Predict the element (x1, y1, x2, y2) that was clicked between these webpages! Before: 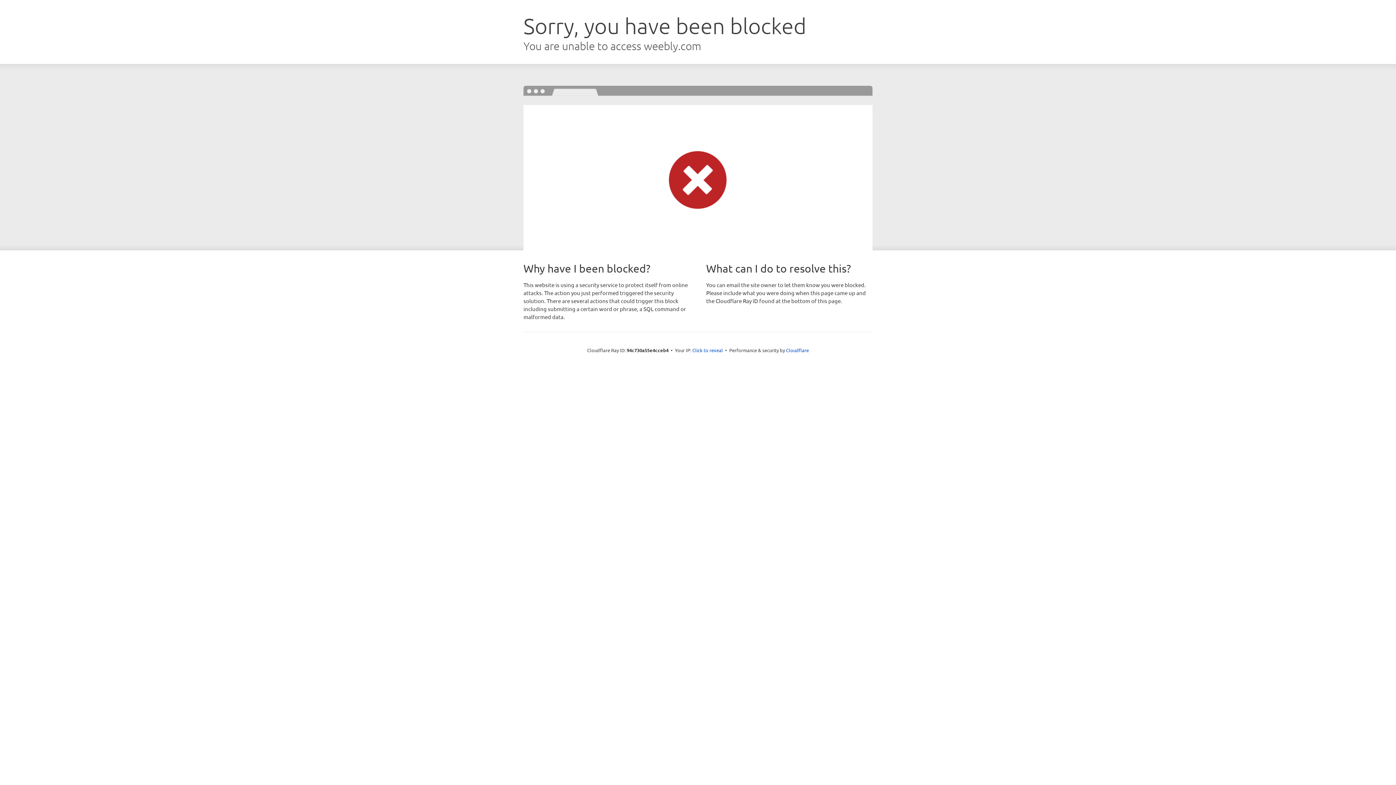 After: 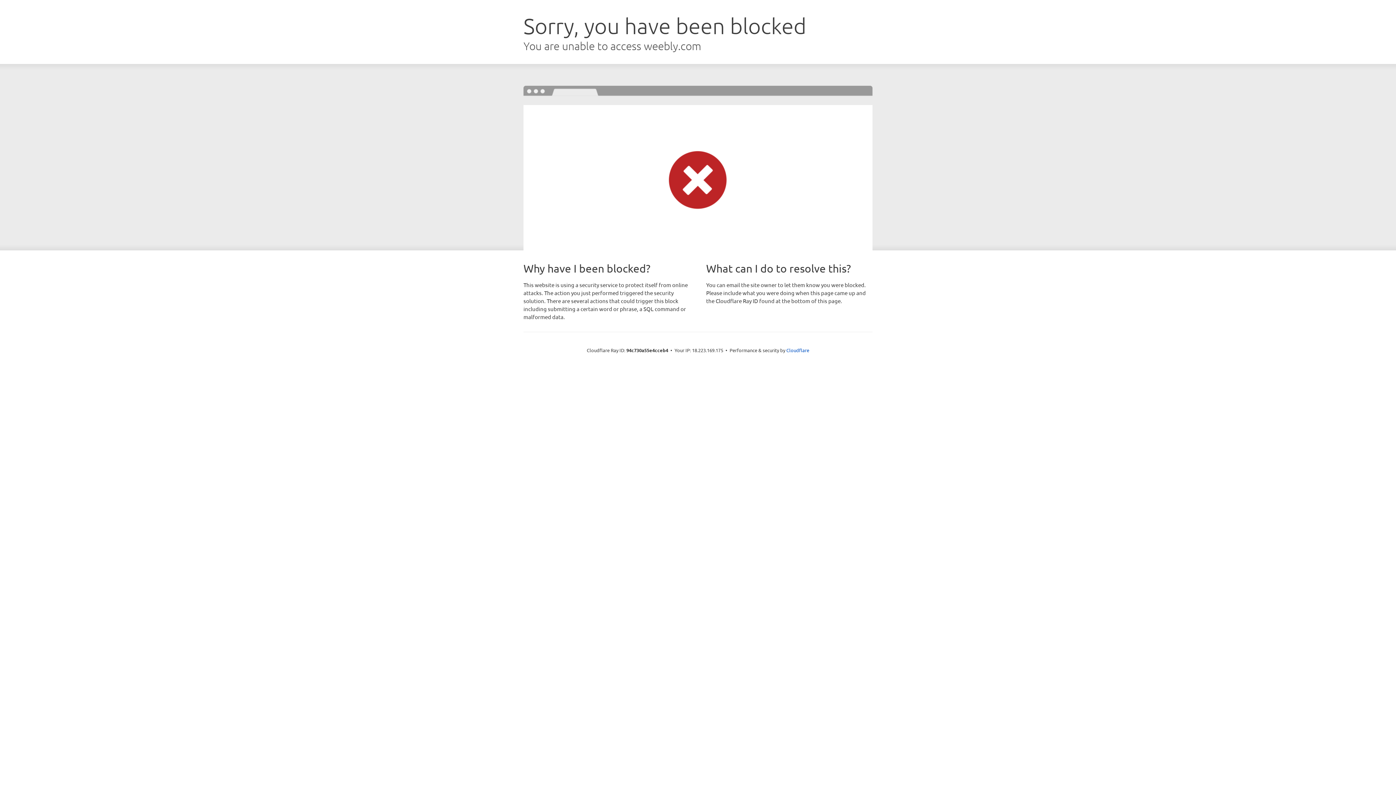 Action: bbox: (692, 346, 723, 353) label: Click to reveal